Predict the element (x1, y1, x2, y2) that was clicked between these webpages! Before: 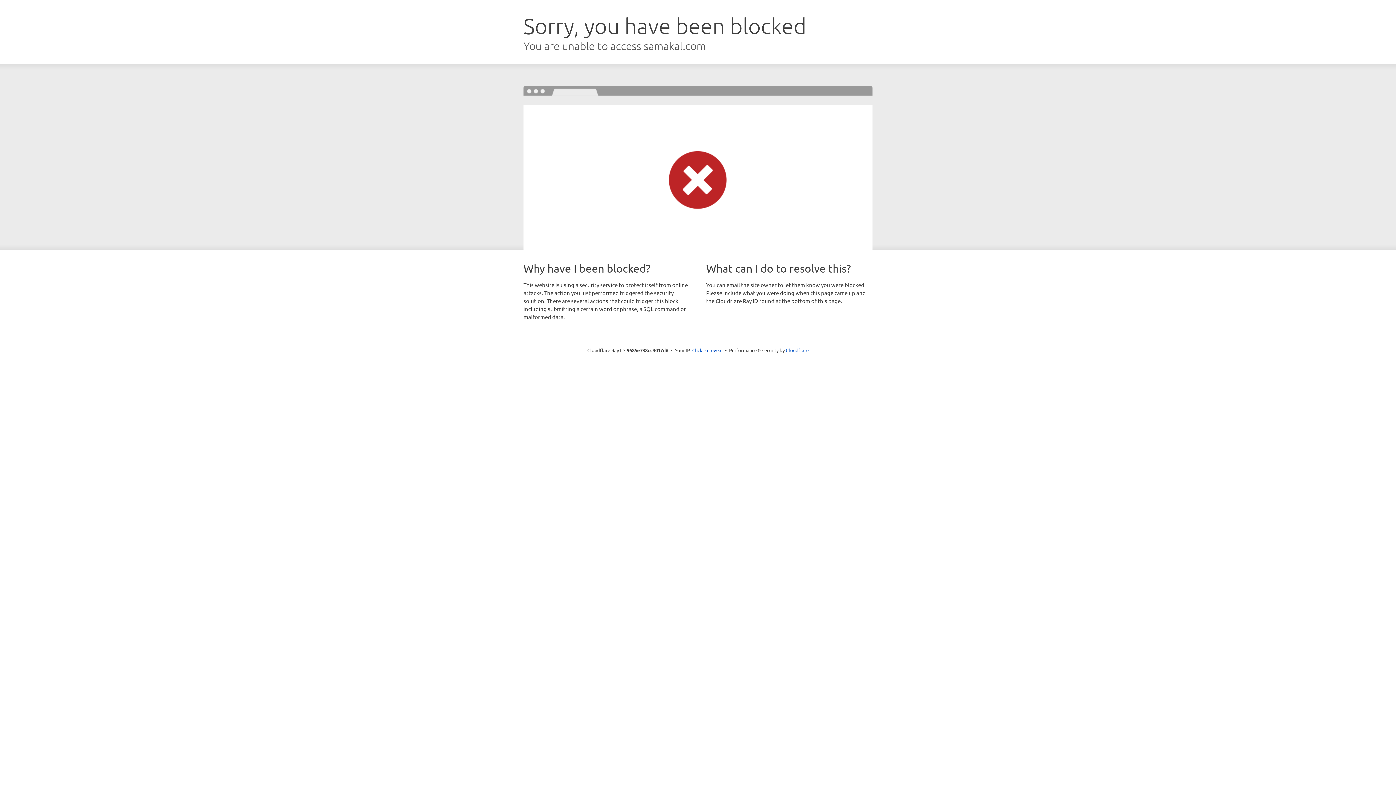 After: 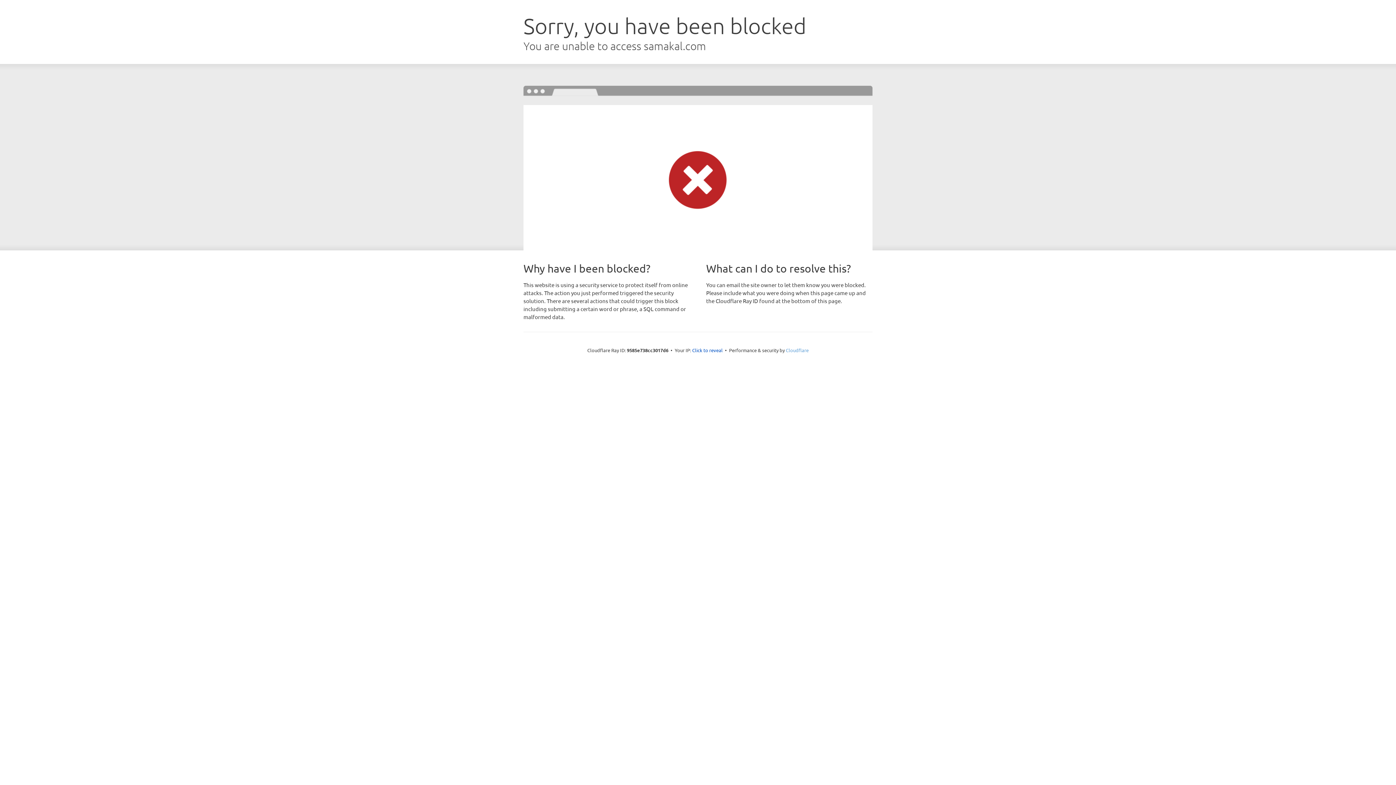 Action: bbox: (786, 347, 808, 353) label: Cloudflare